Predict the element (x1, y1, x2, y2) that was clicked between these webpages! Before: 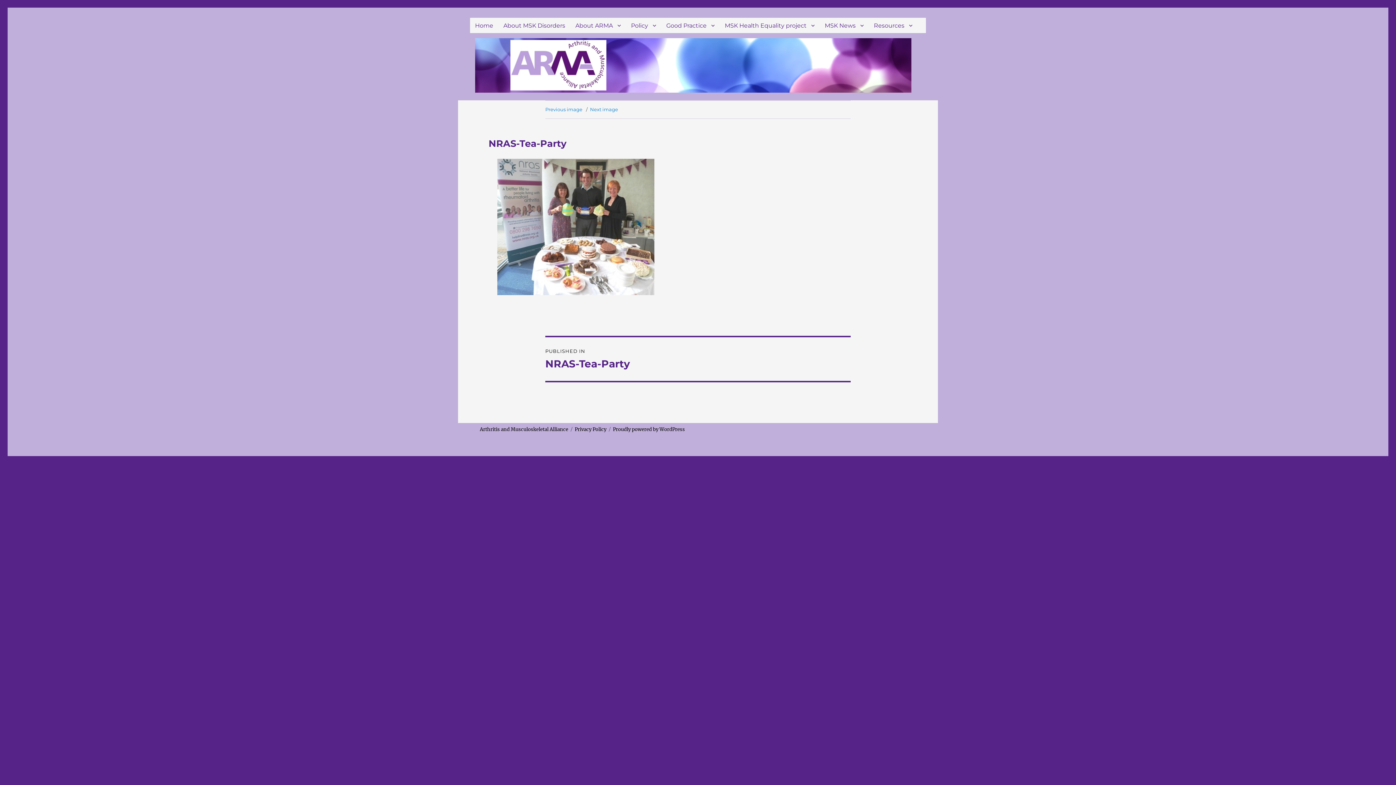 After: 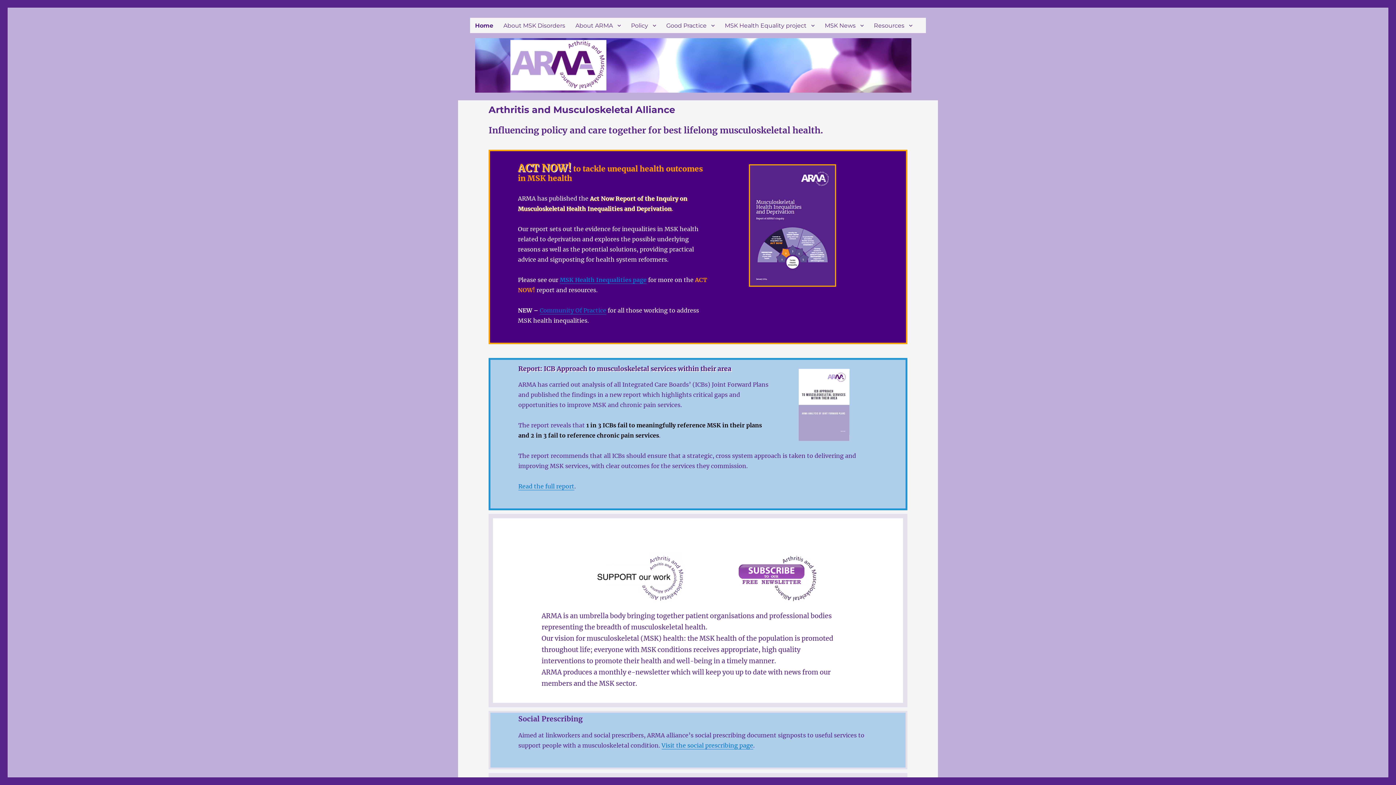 Action: label: Arthritis and Musculoskeletal Alliance bbox: (480, 426, 568, 432)